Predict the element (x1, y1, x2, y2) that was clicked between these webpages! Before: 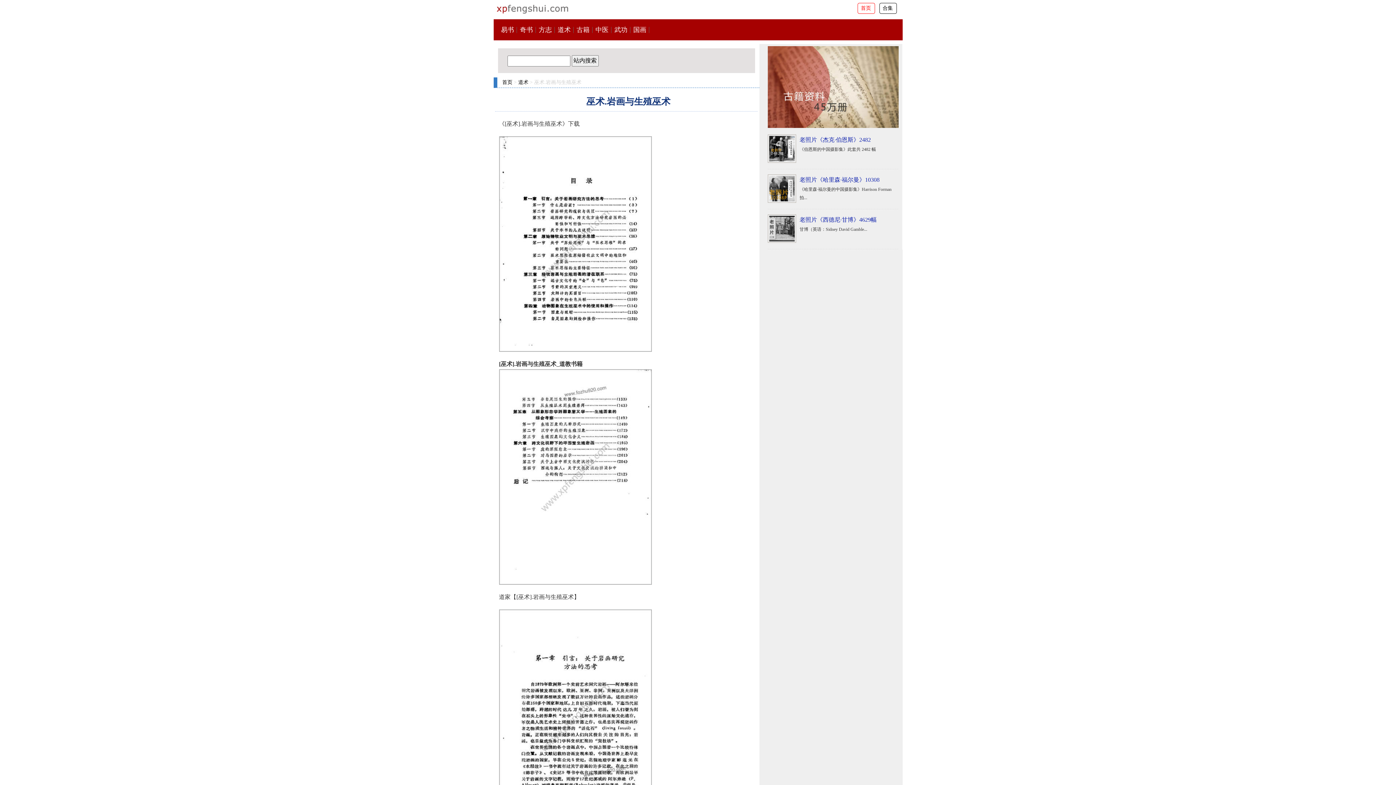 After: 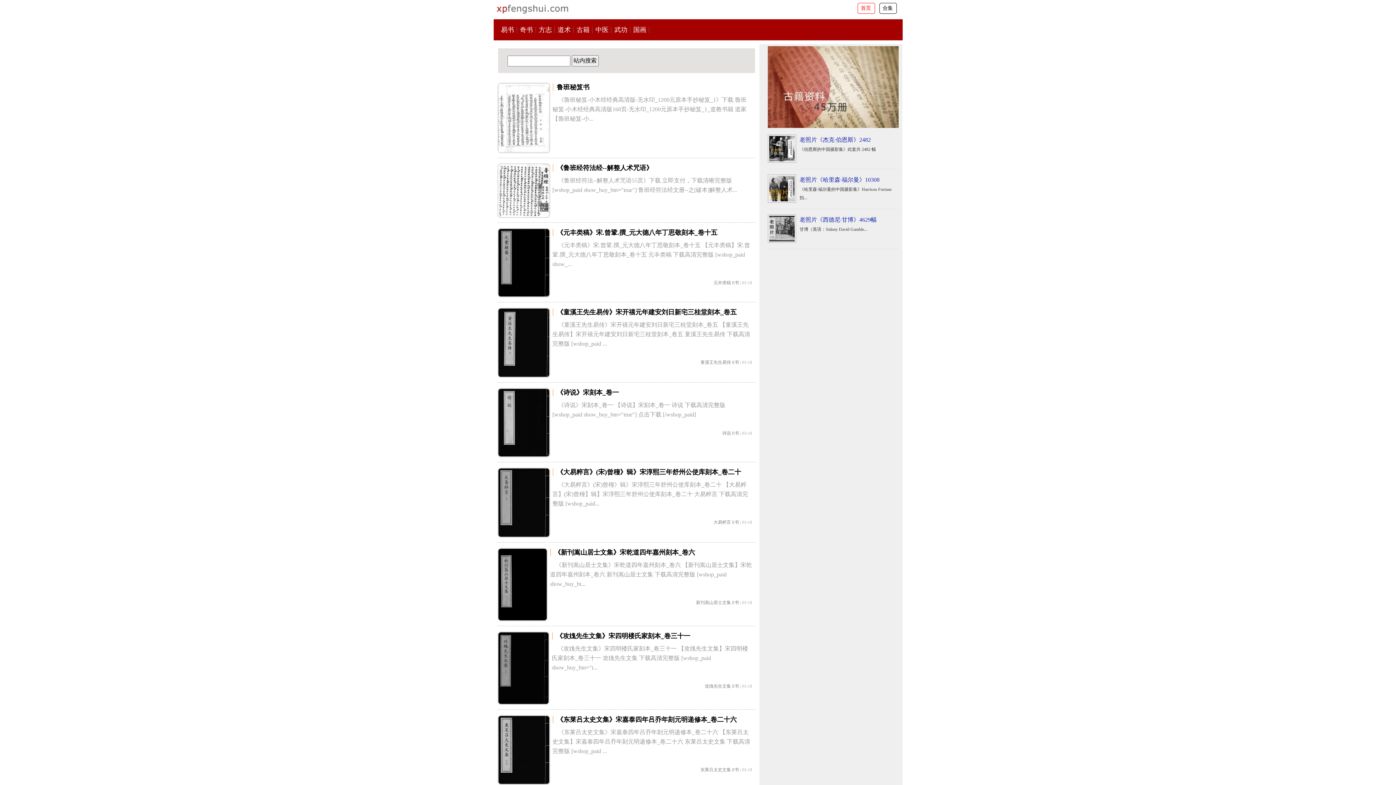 Action: bbox: (502, 79, 512, 85) label: 首页